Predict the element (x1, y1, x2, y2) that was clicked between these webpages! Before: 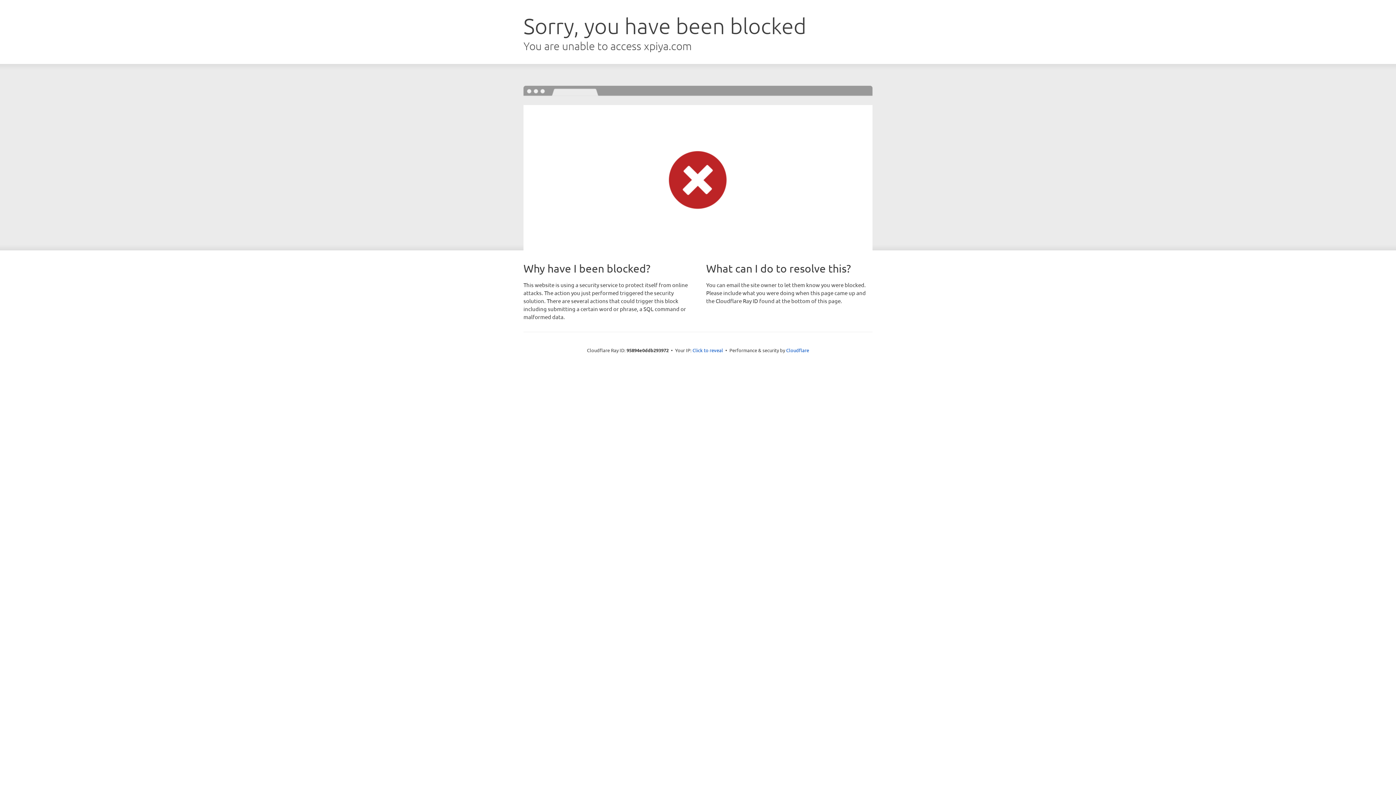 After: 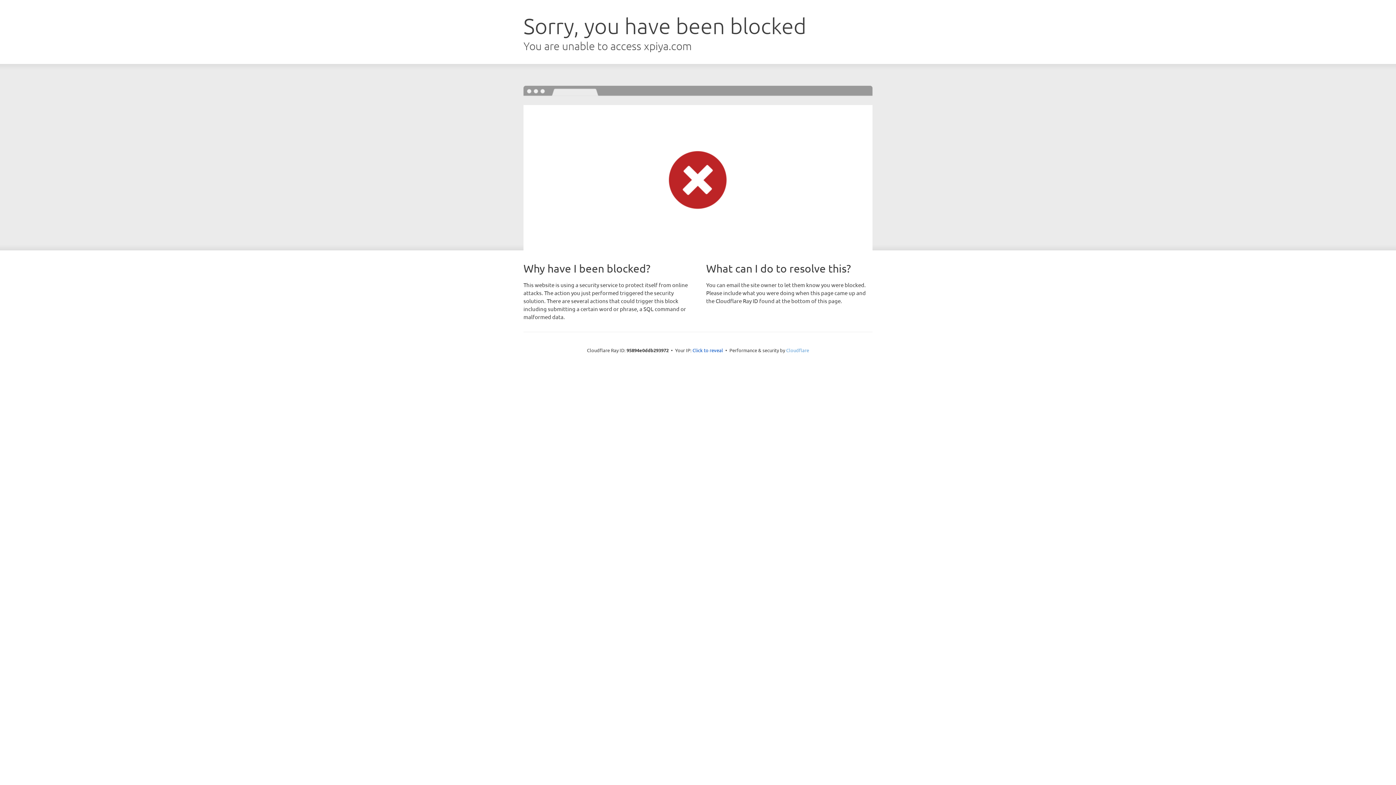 Action: bbox: (786, 347, 809, 353) label: Cloudflare